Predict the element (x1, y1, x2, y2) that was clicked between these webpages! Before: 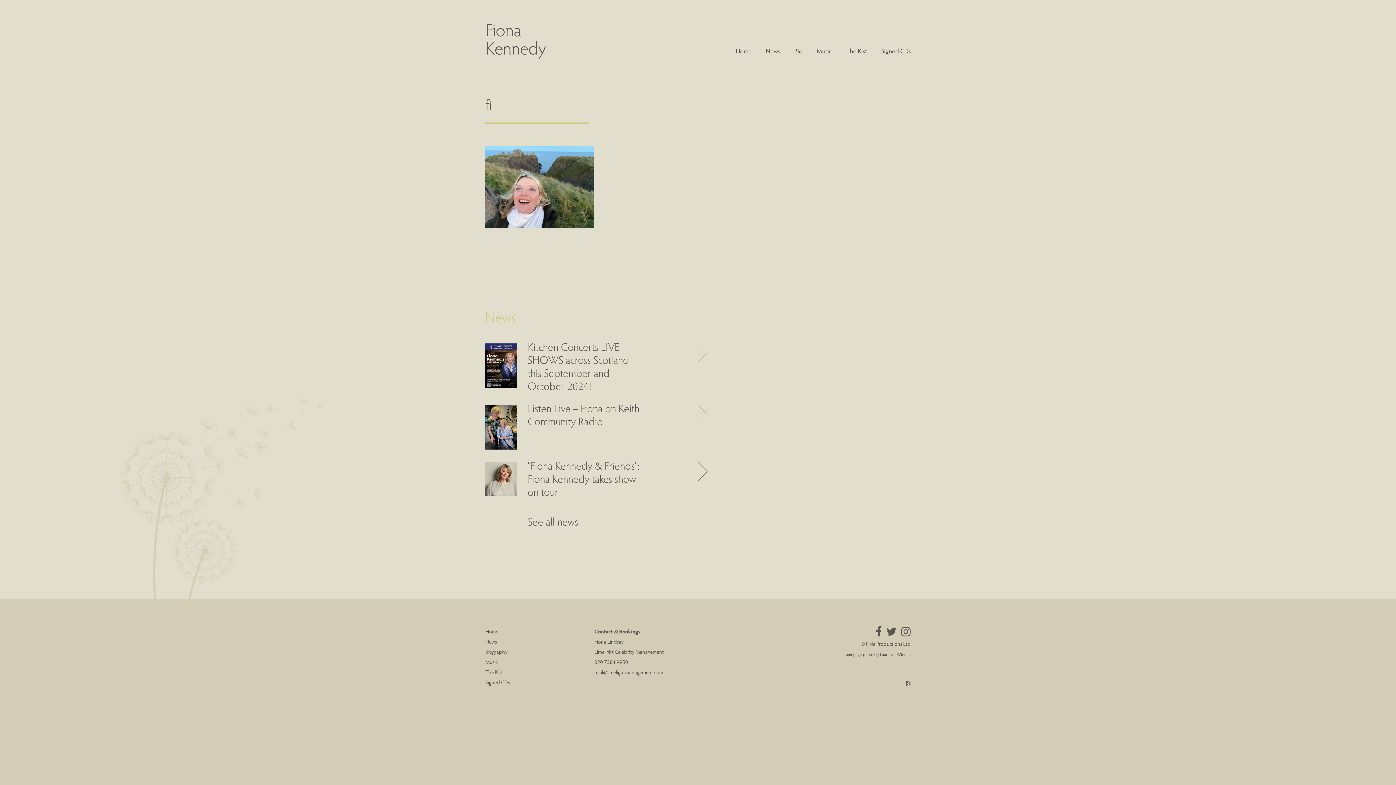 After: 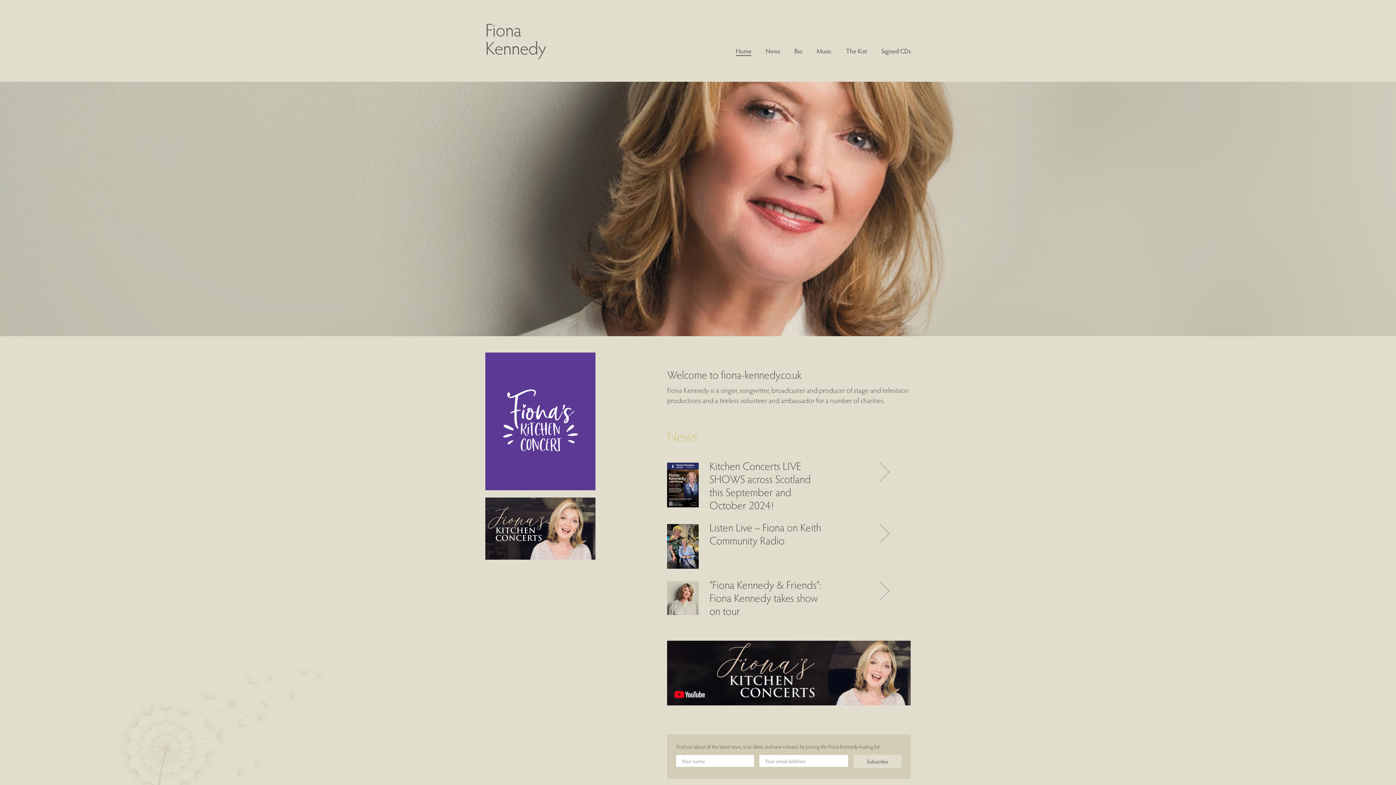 Action: bbox: (735, 46, 751, 55) label: Home